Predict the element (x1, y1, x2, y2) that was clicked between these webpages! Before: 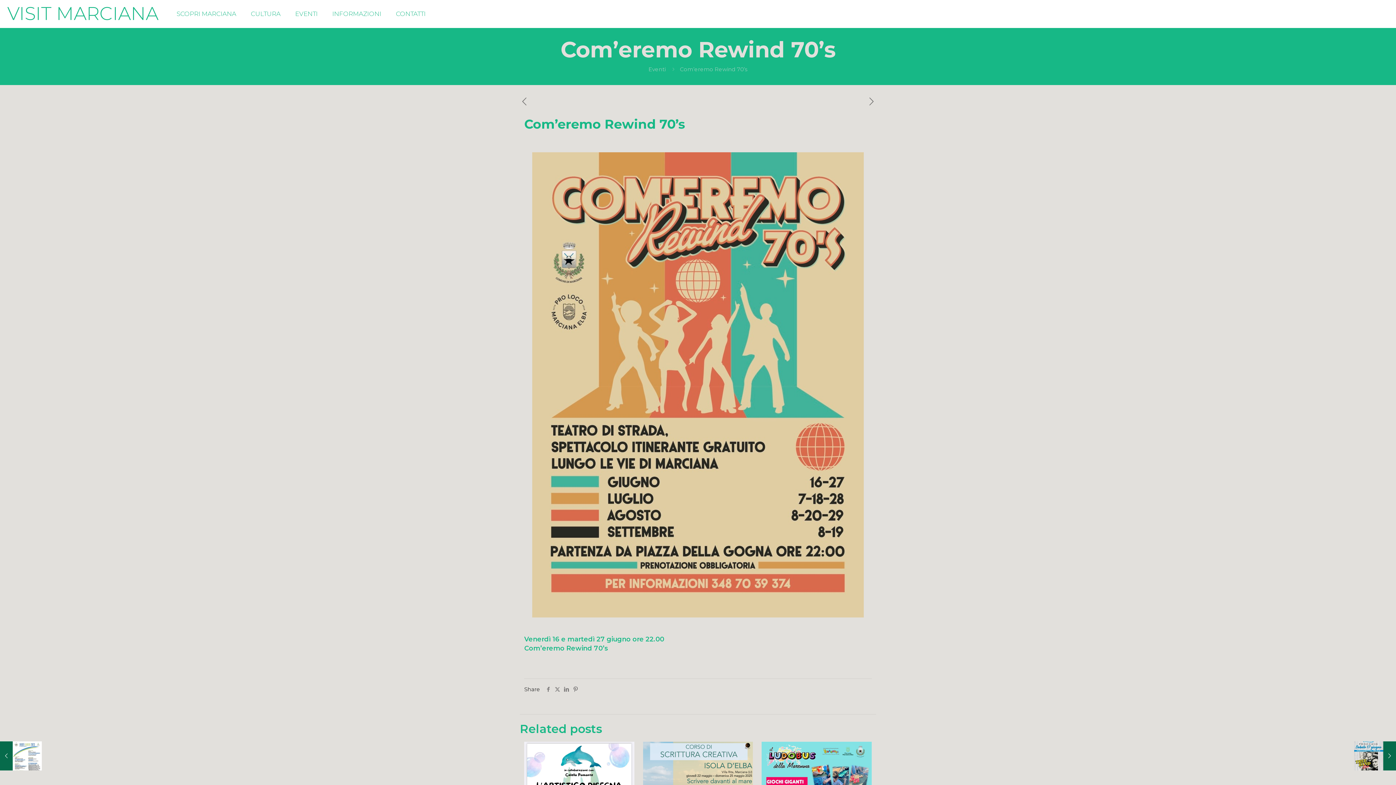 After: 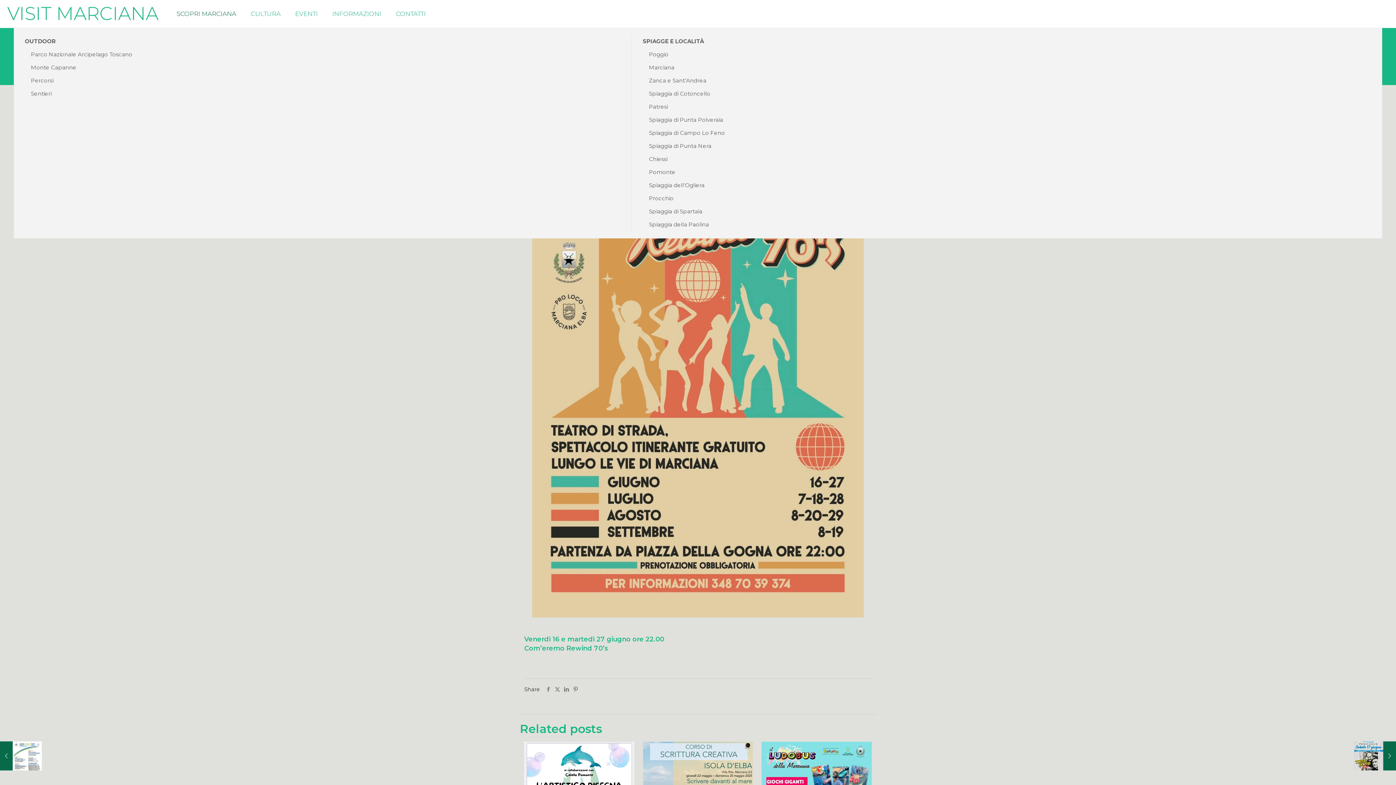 Action: label: SCOPRI MARCIANA bbox: (169, 0, 243, 27)